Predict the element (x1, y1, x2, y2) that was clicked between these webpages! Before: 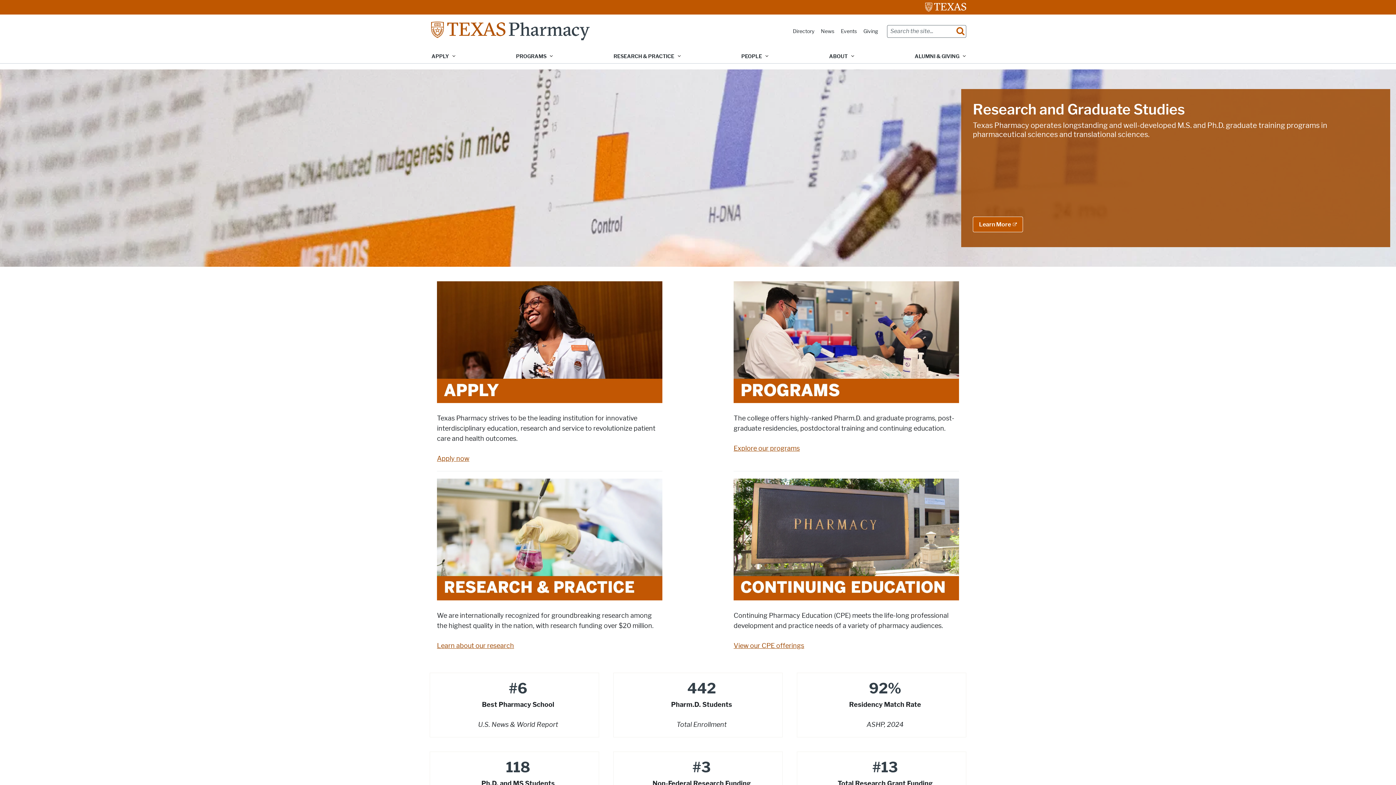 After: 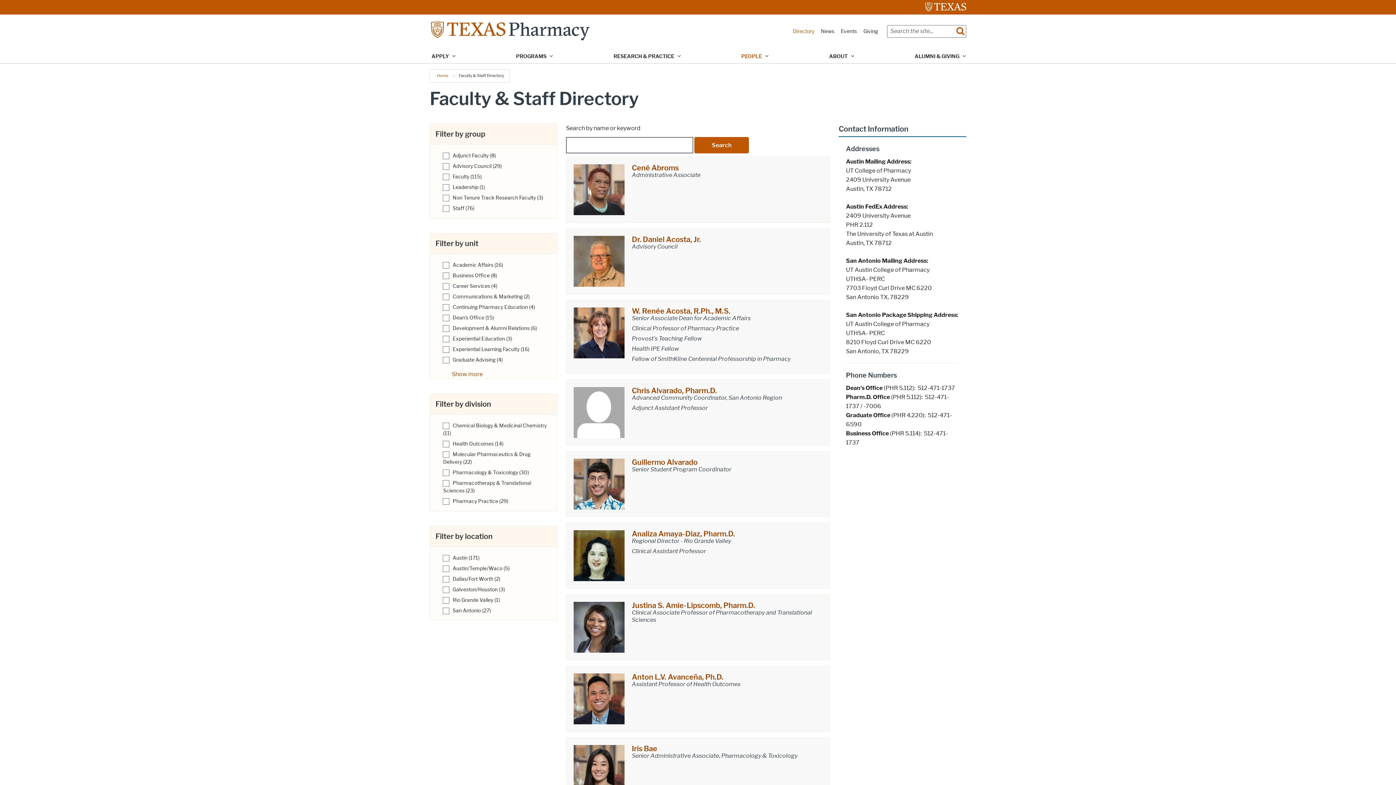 Action: bbox: (791, 26, 816, 36) label: Directory